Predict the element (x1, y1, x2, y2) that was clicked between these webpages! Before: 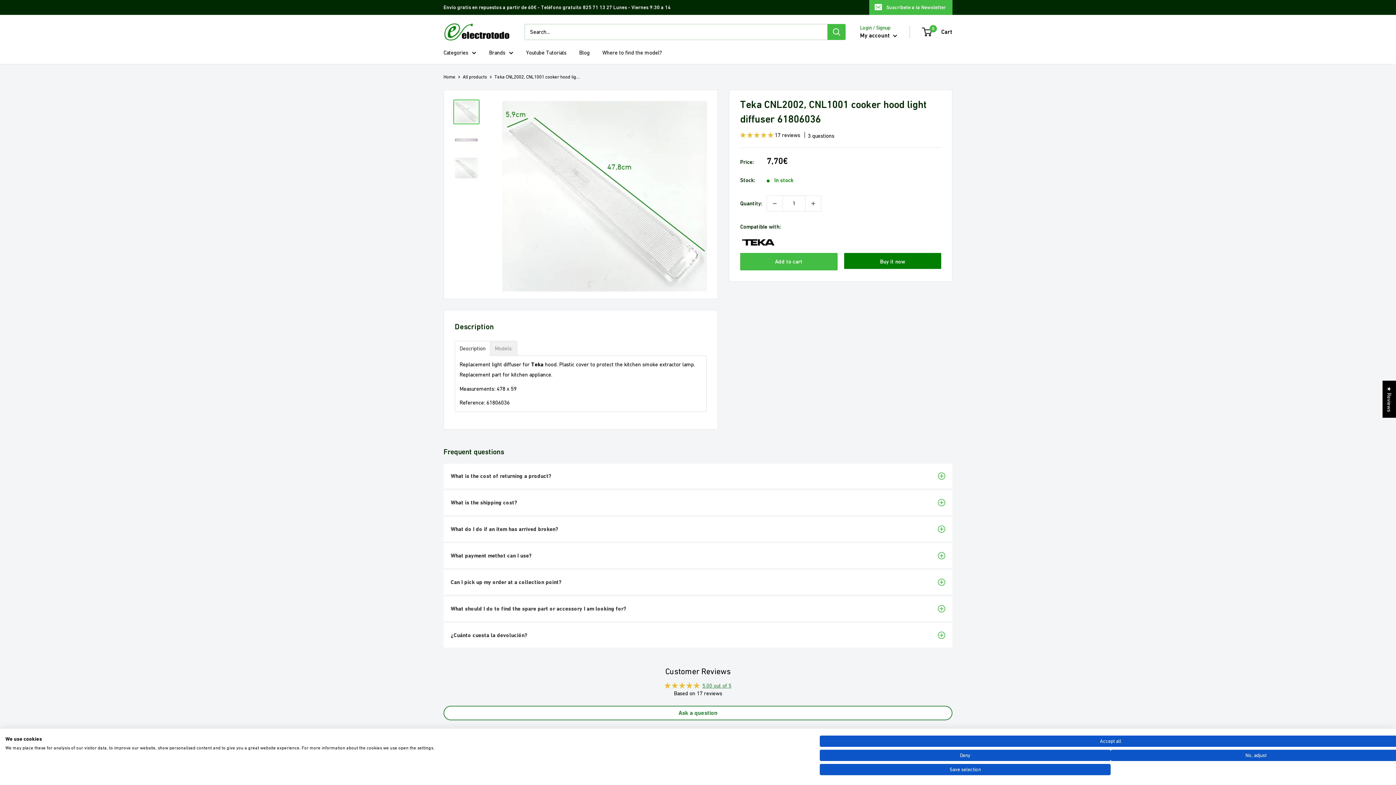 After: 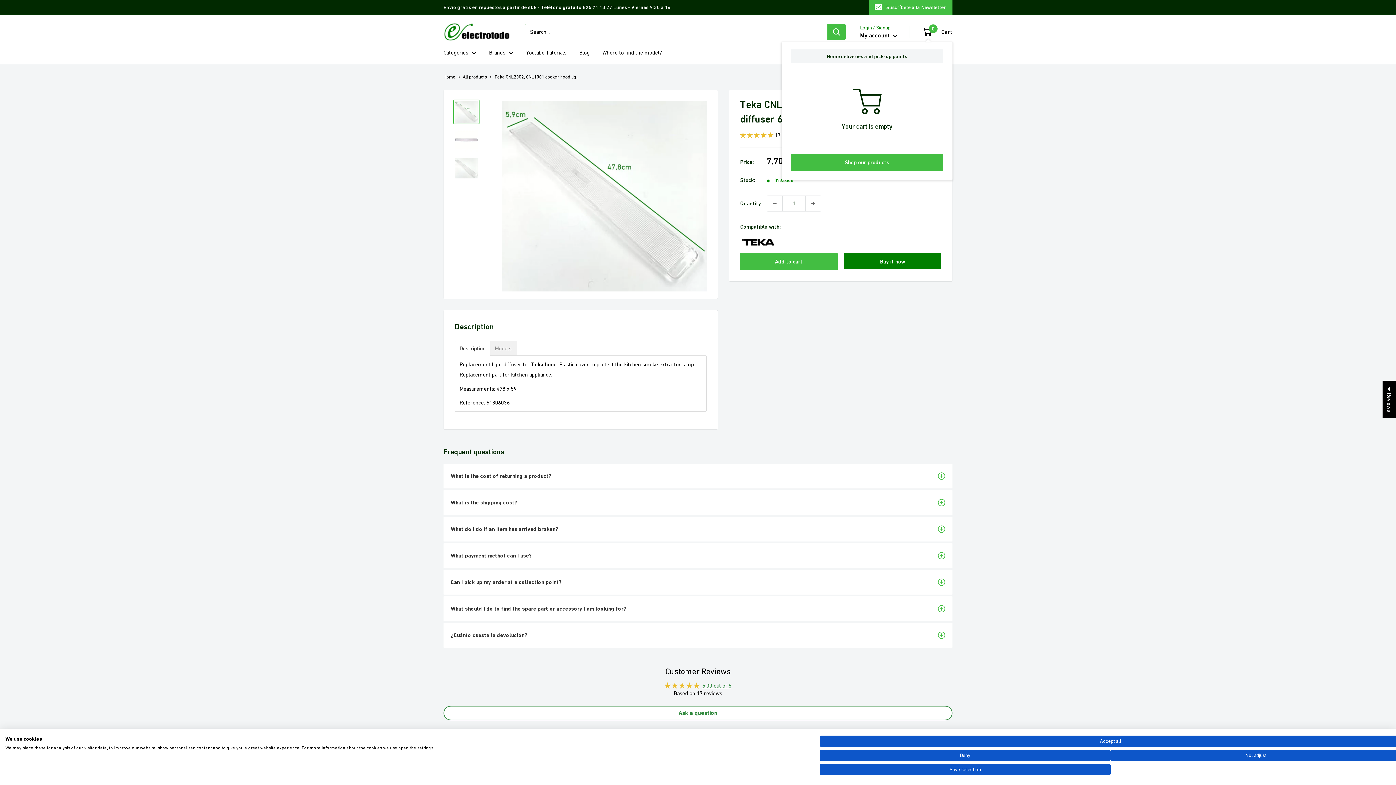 Action: label: 0
 Cart bbox: (922, 26, 952, 37)